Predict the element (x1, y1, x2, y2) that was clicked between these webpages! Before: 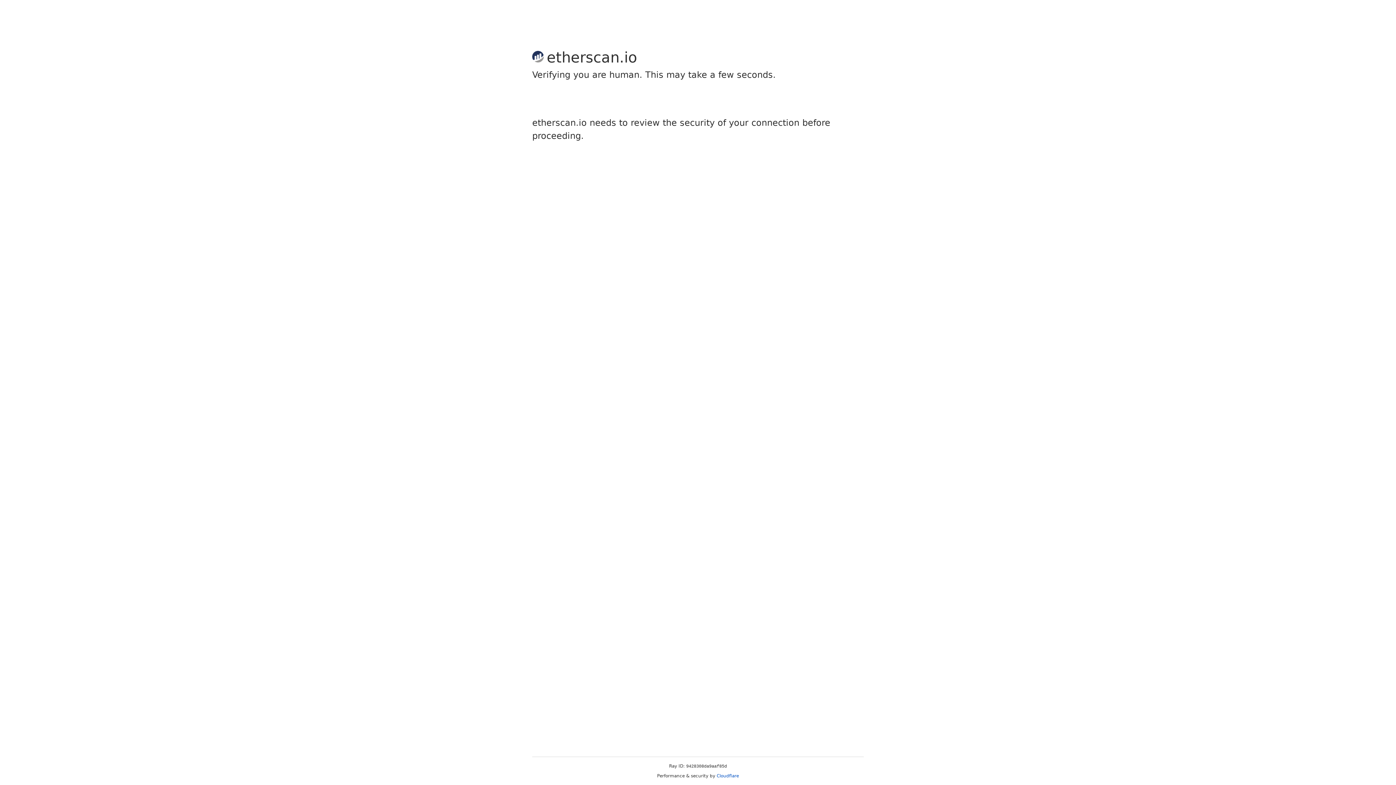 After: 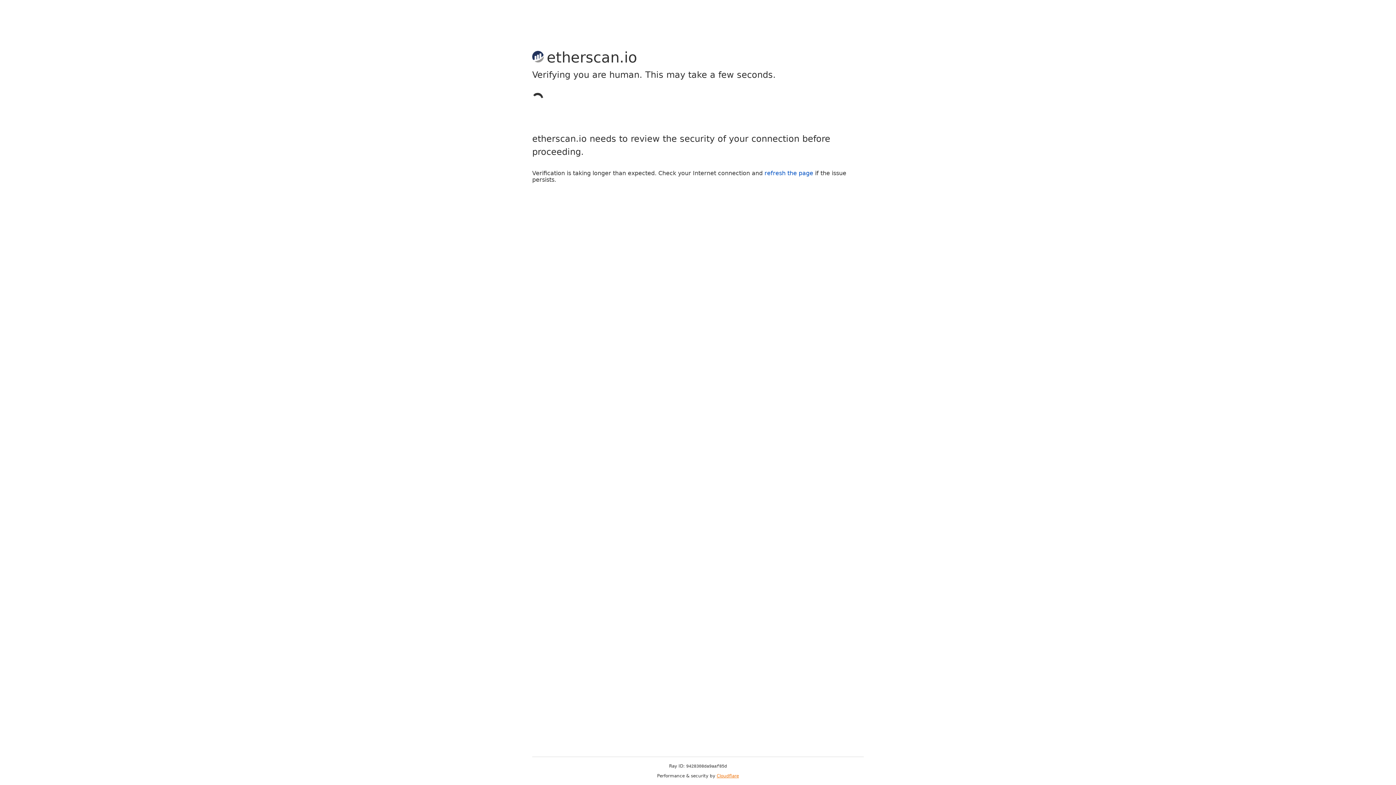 Action: bbox: (716, 773, 739, 778) label: Cloudflare